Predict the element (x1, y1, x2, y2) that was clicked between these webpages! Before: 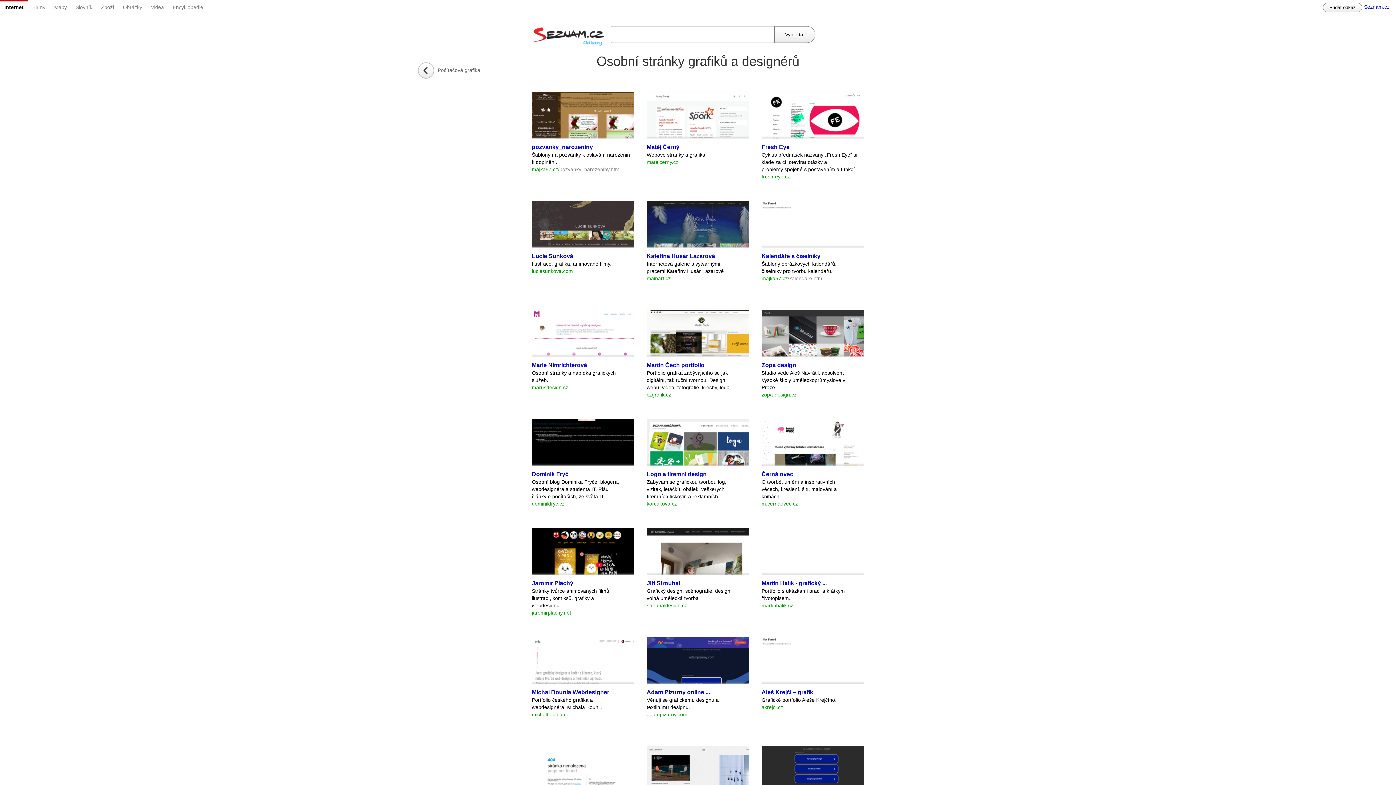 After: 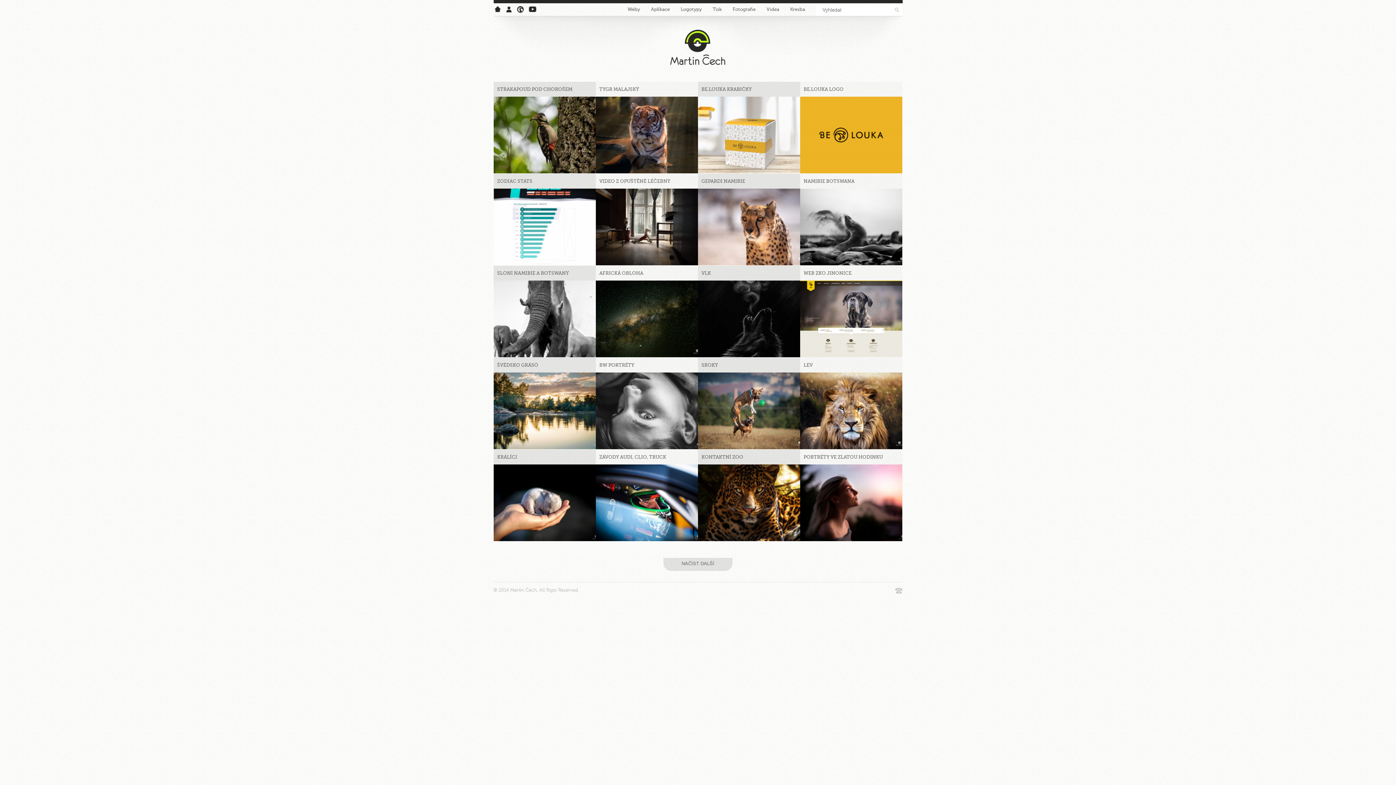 Action: bbox: (646, 309, 749, 357)